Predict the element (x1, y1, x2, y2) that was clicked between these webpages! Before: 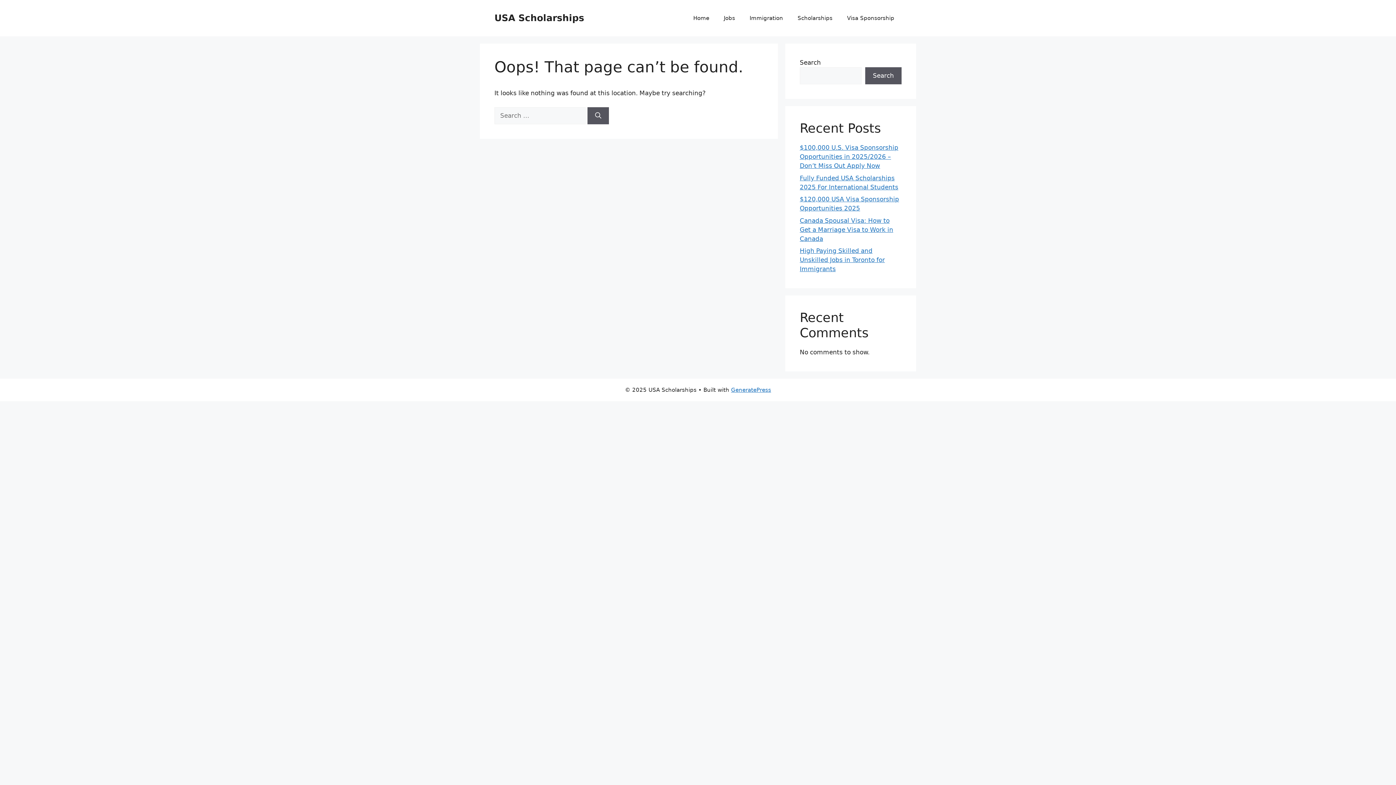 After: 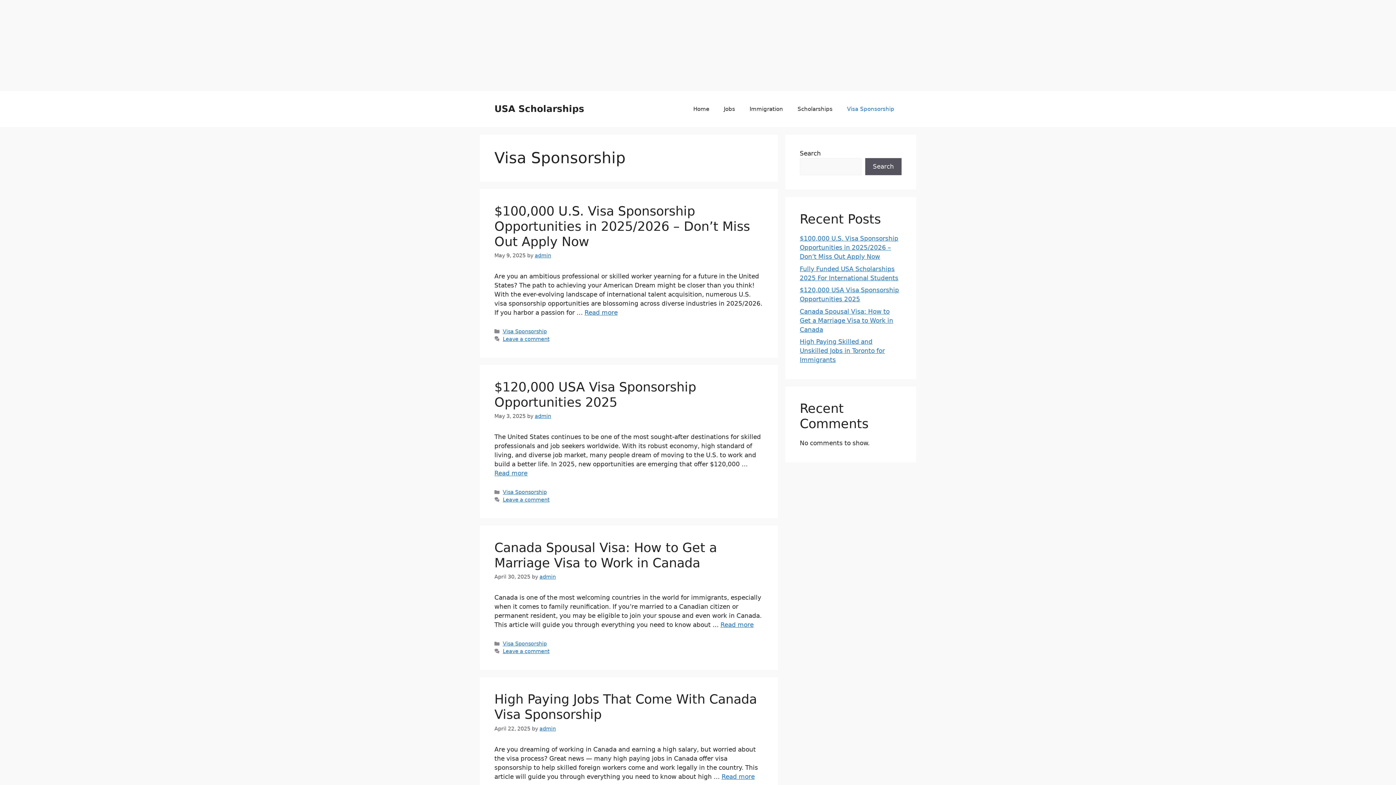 Action: label: Visa Sponsorship bbox: (840, 7, 901, 29)